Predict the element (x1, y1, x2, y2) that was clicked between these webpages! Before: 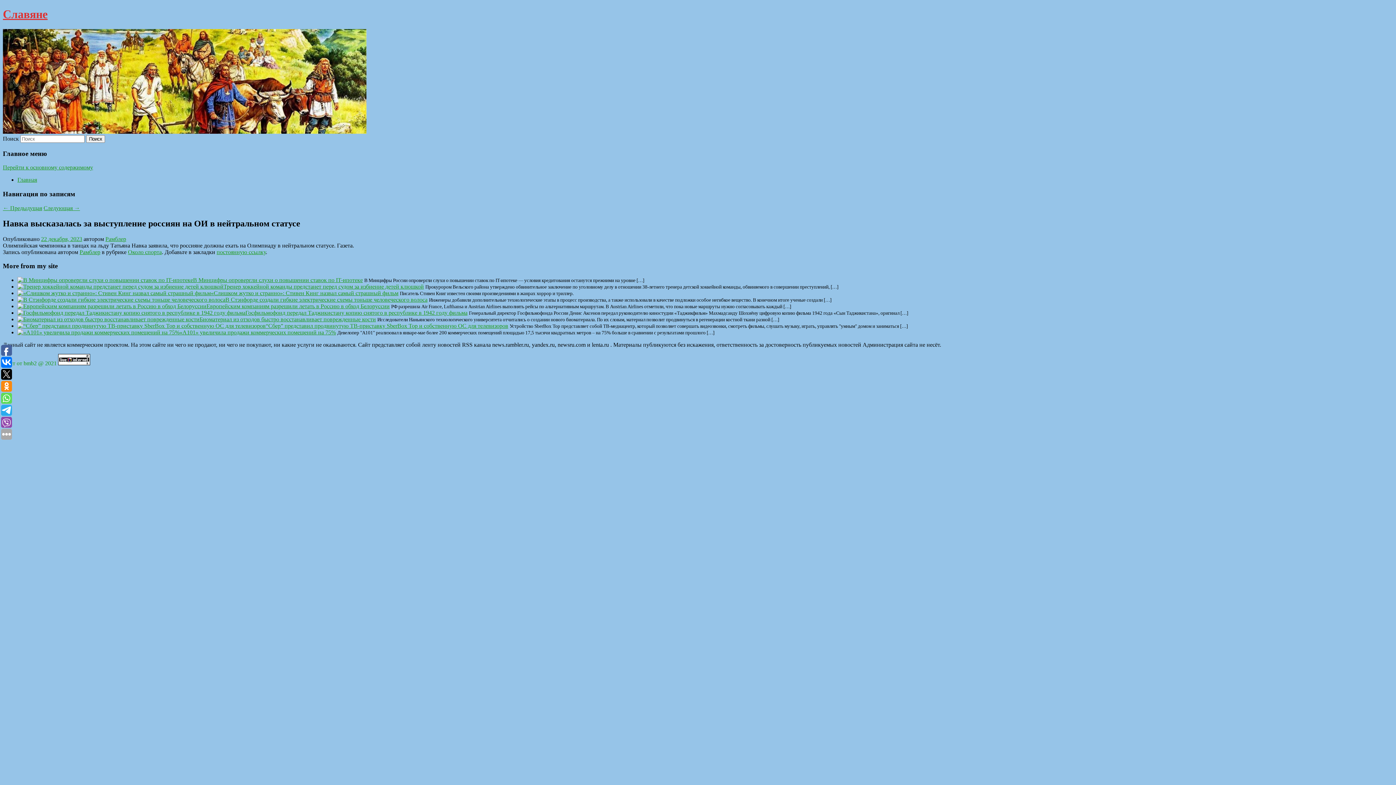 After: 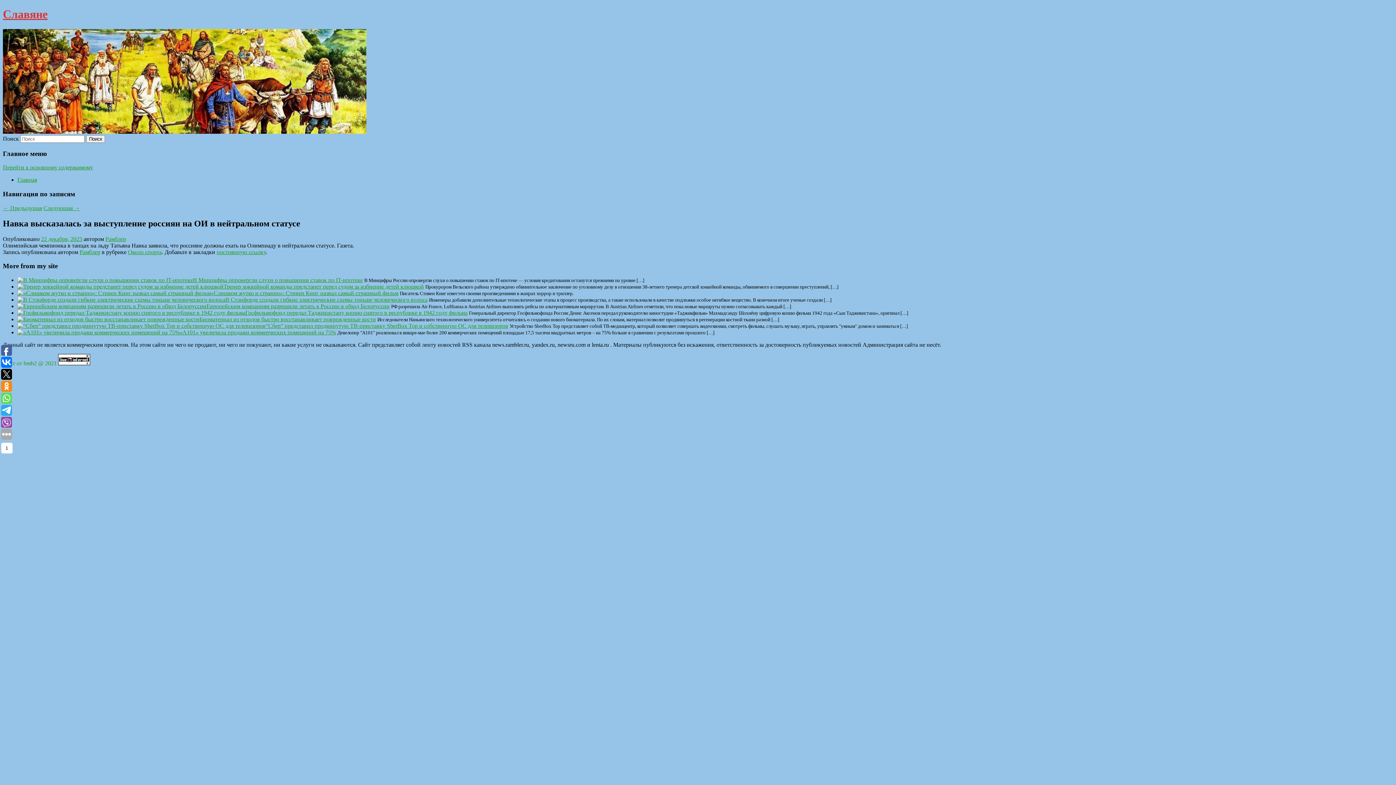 Action: bbox: (1, 357, 12, 368)